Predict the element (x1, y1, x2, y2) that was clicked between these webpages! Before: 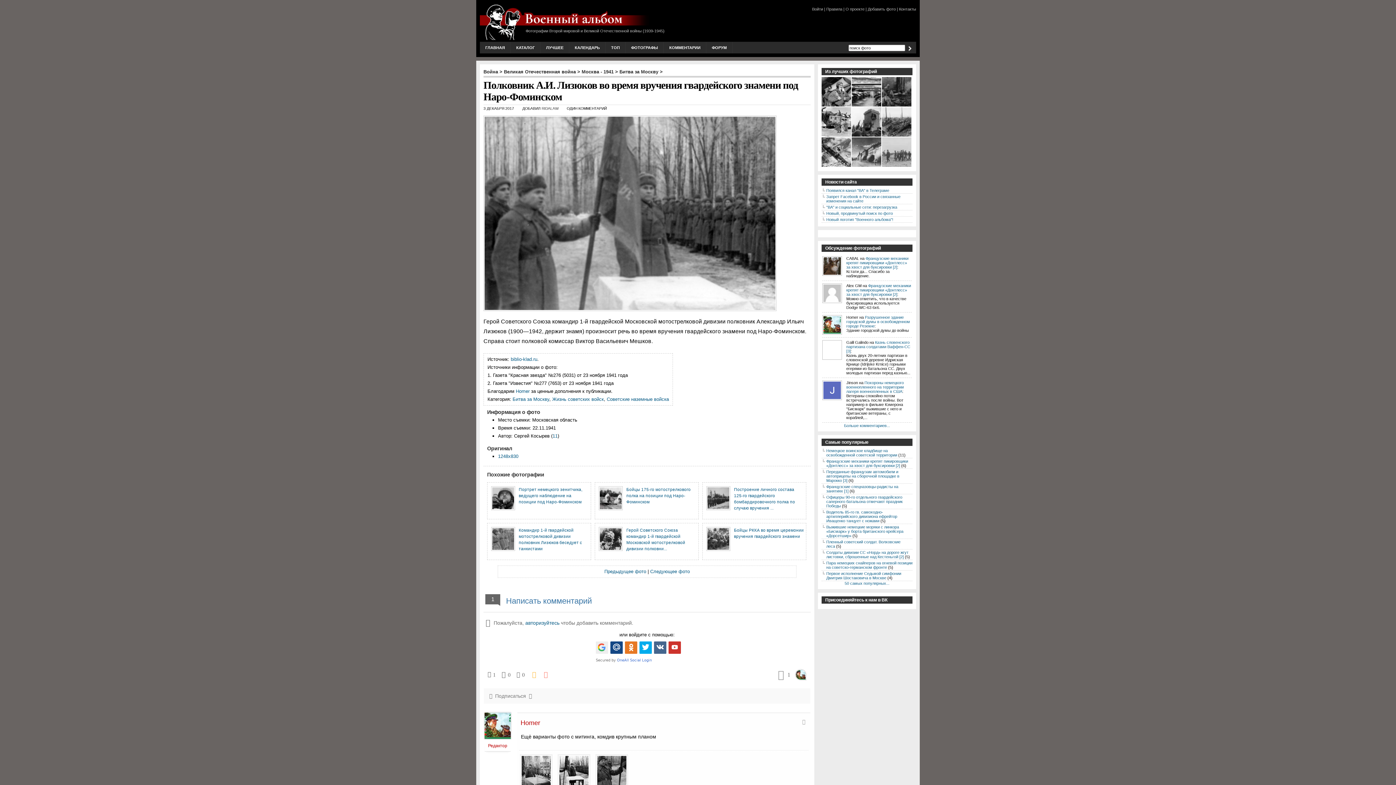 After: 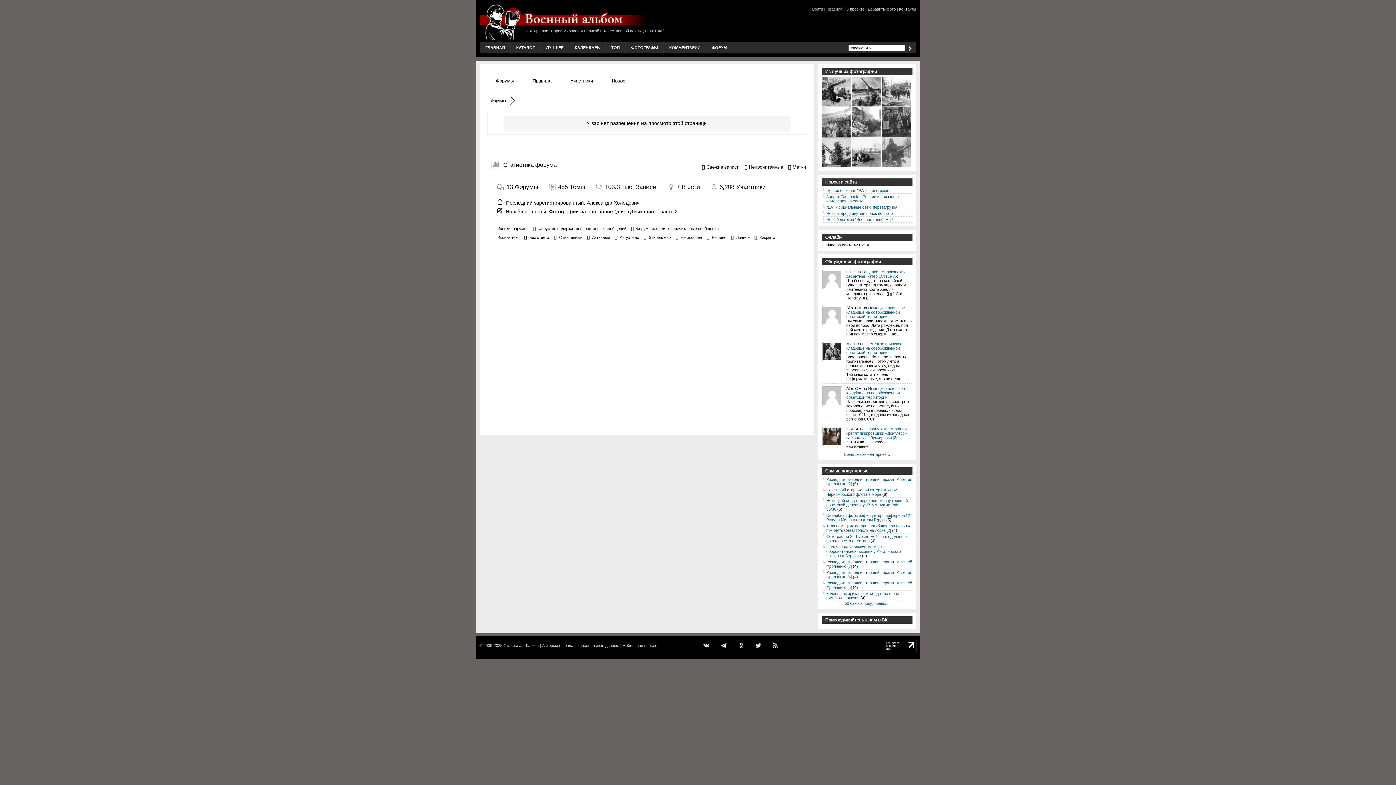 Action: label: Войти bbox: (812, 6, 823, 11)